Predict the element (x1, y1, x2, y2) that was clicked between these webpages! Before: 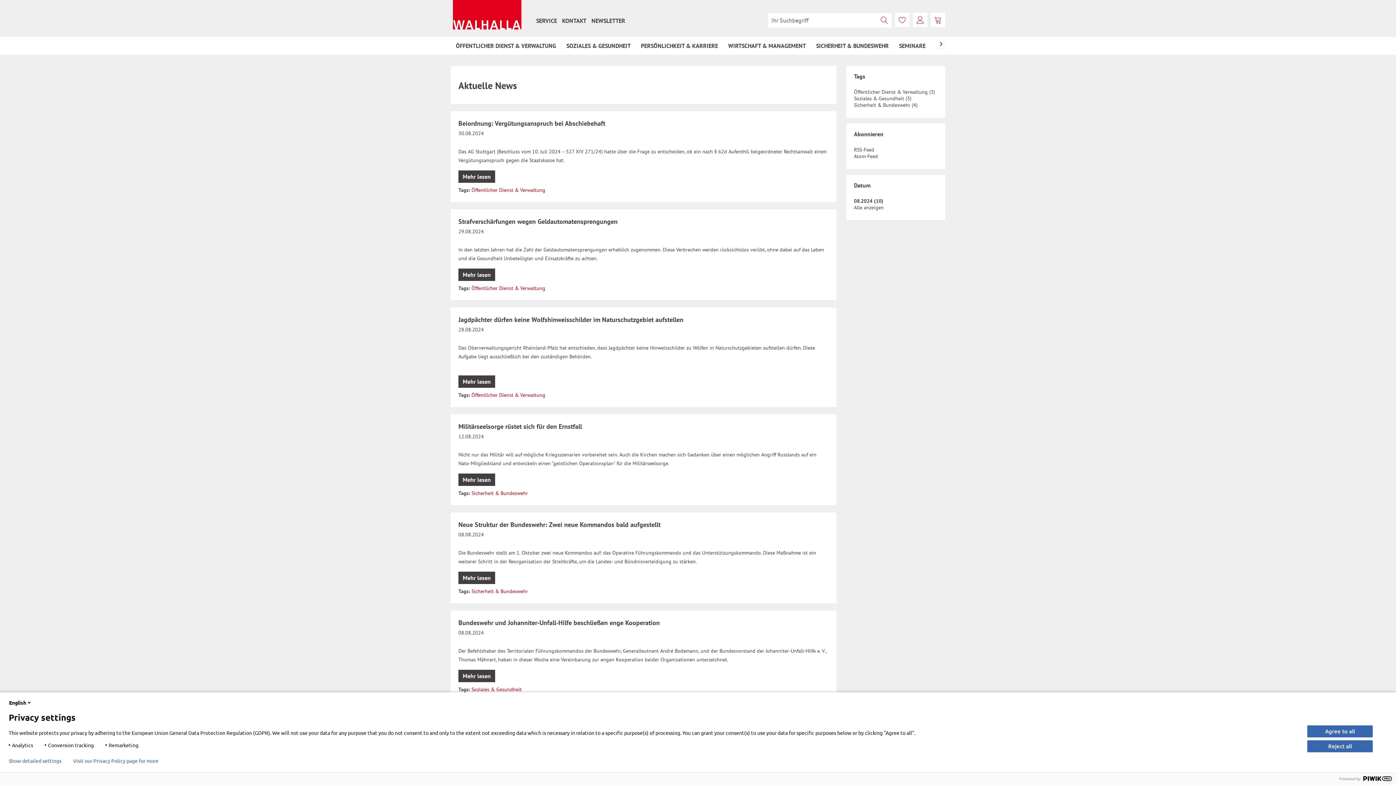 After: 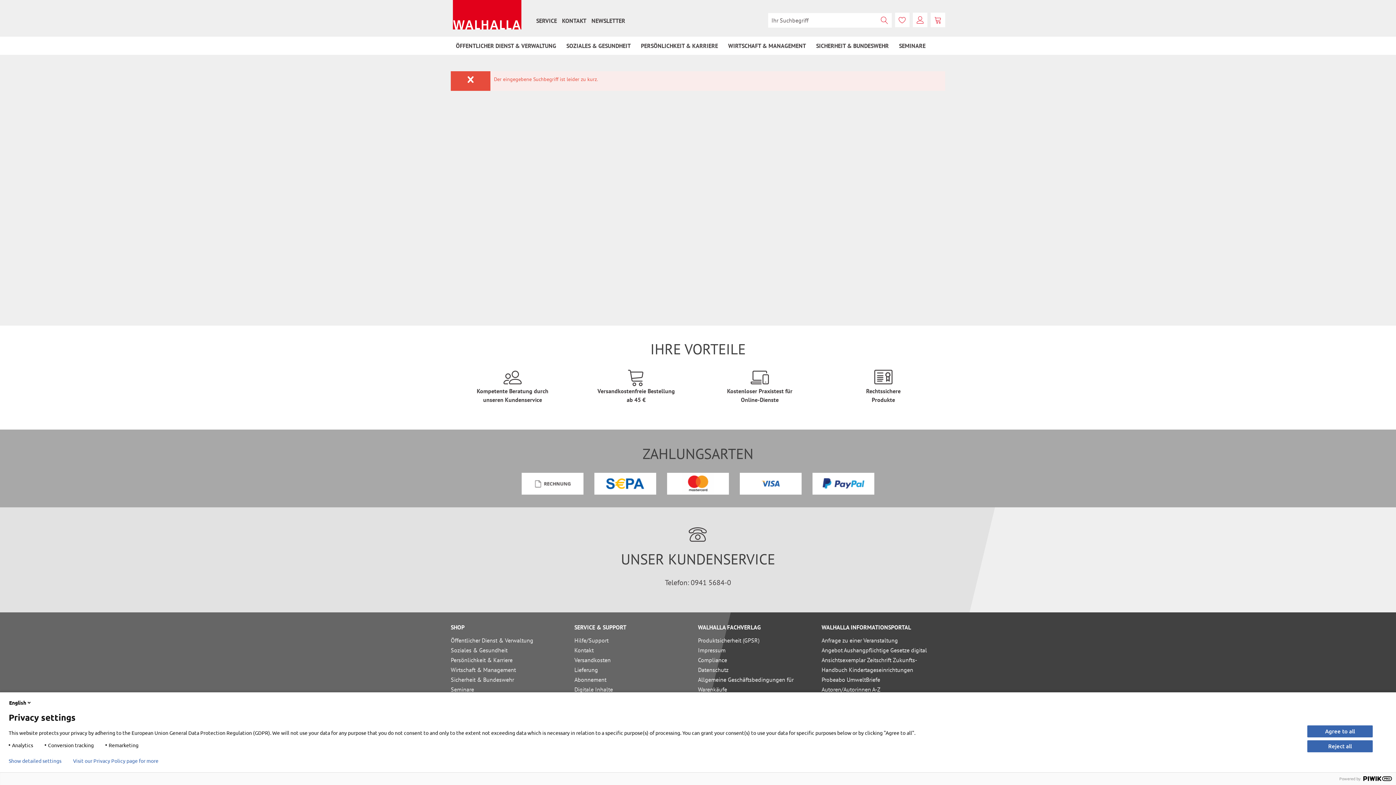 Action: bbox: (877, 12, 892, 27) label: Suchen